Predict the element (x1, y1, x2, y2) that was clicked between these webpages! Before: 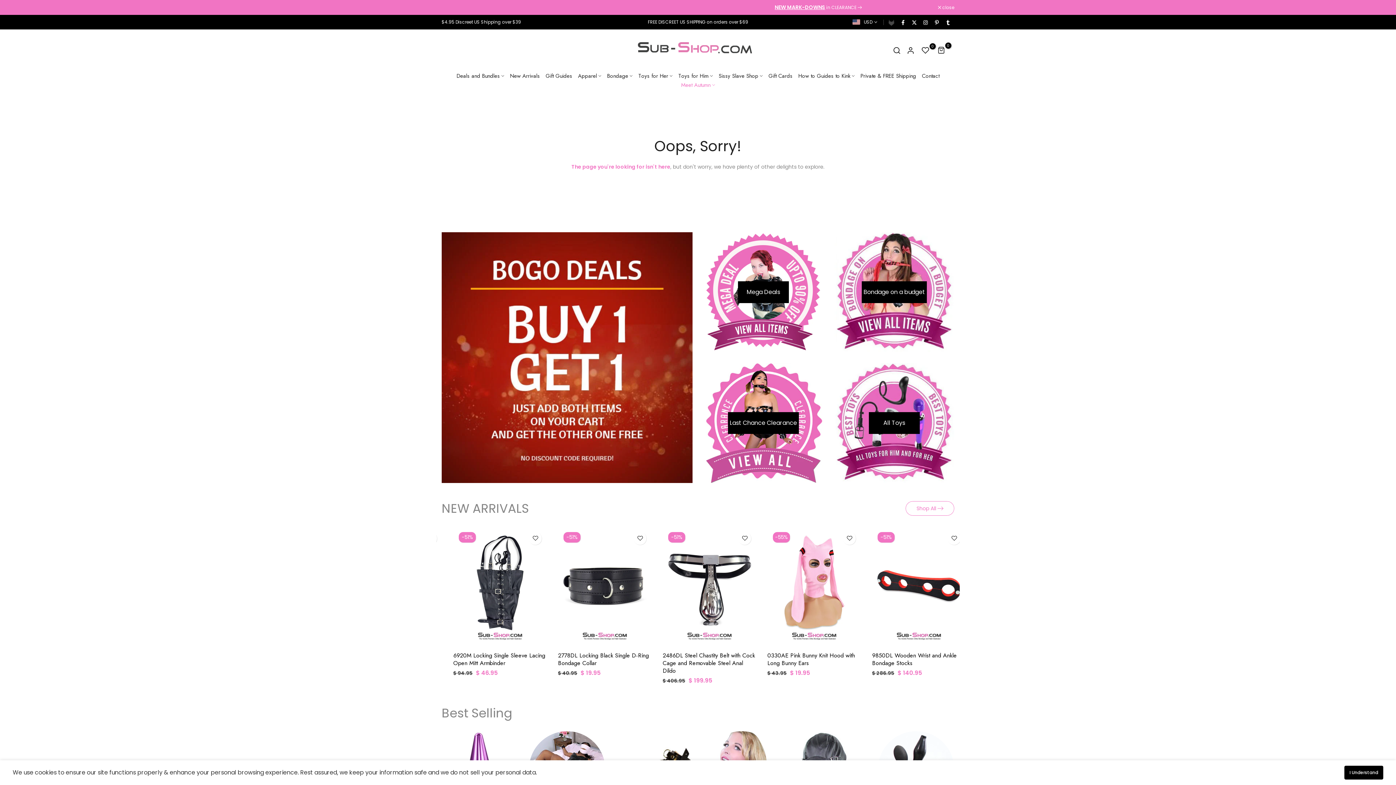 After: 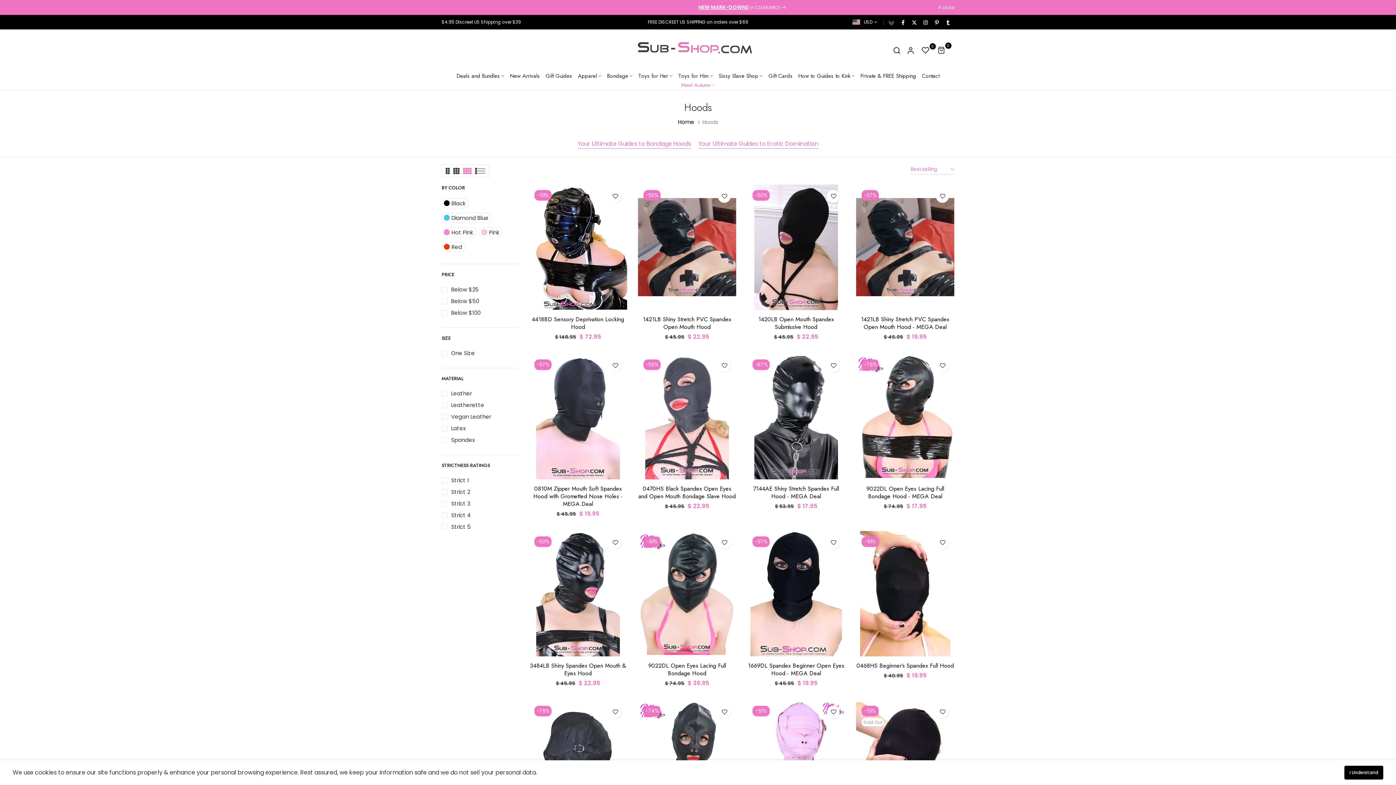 Action: bbox: (790, 731, 867, 808)